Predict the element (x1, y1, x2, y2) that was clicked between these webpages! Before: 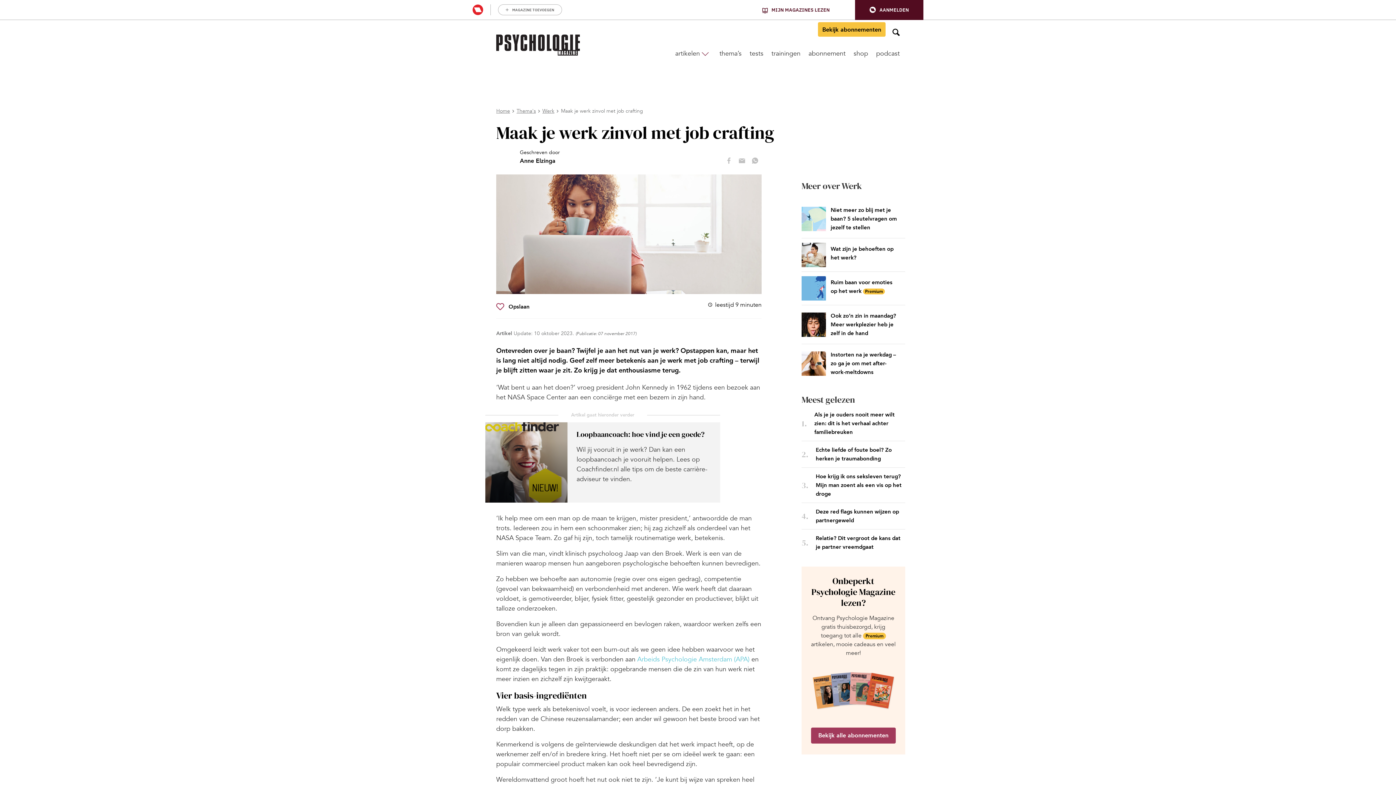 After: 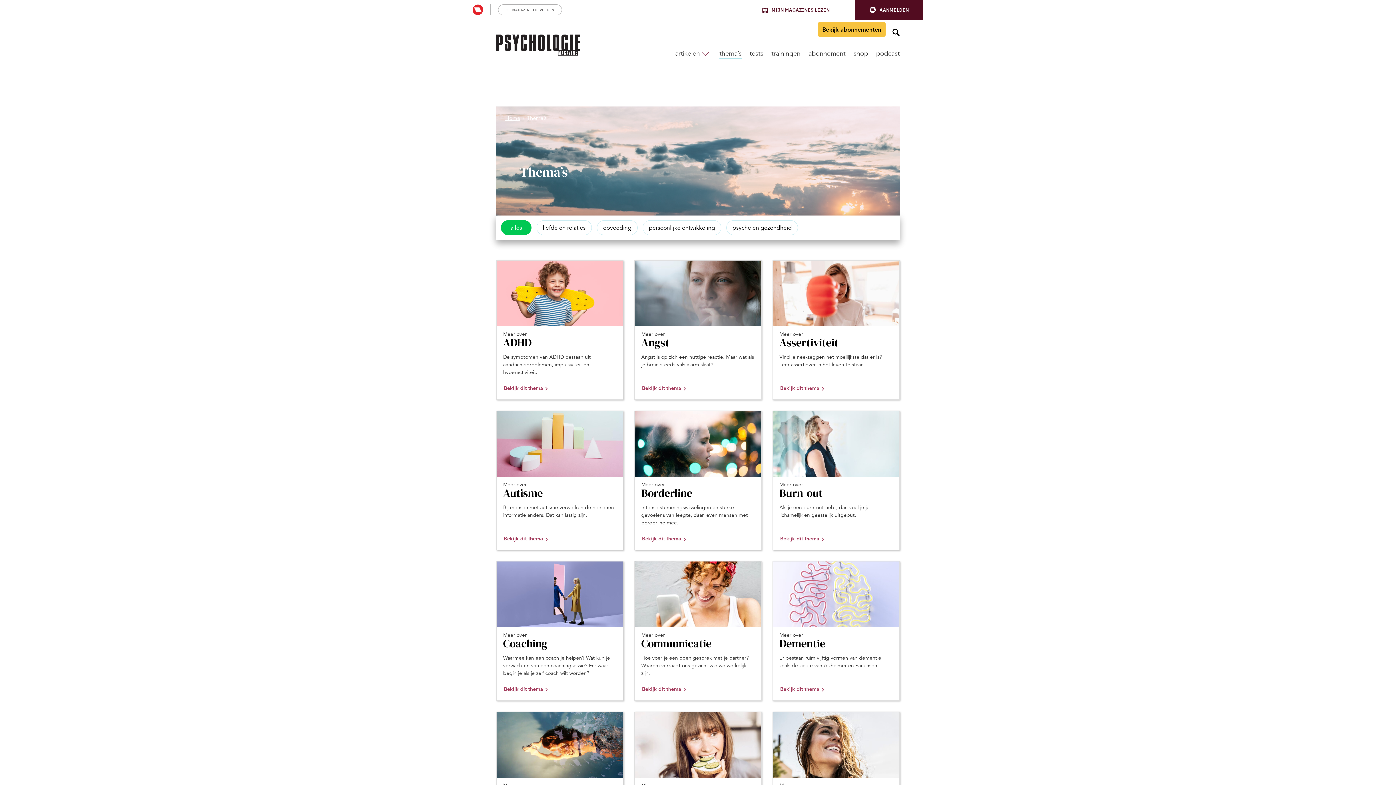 Action: bbox: (516, 108, 536, 114) label: Thema's